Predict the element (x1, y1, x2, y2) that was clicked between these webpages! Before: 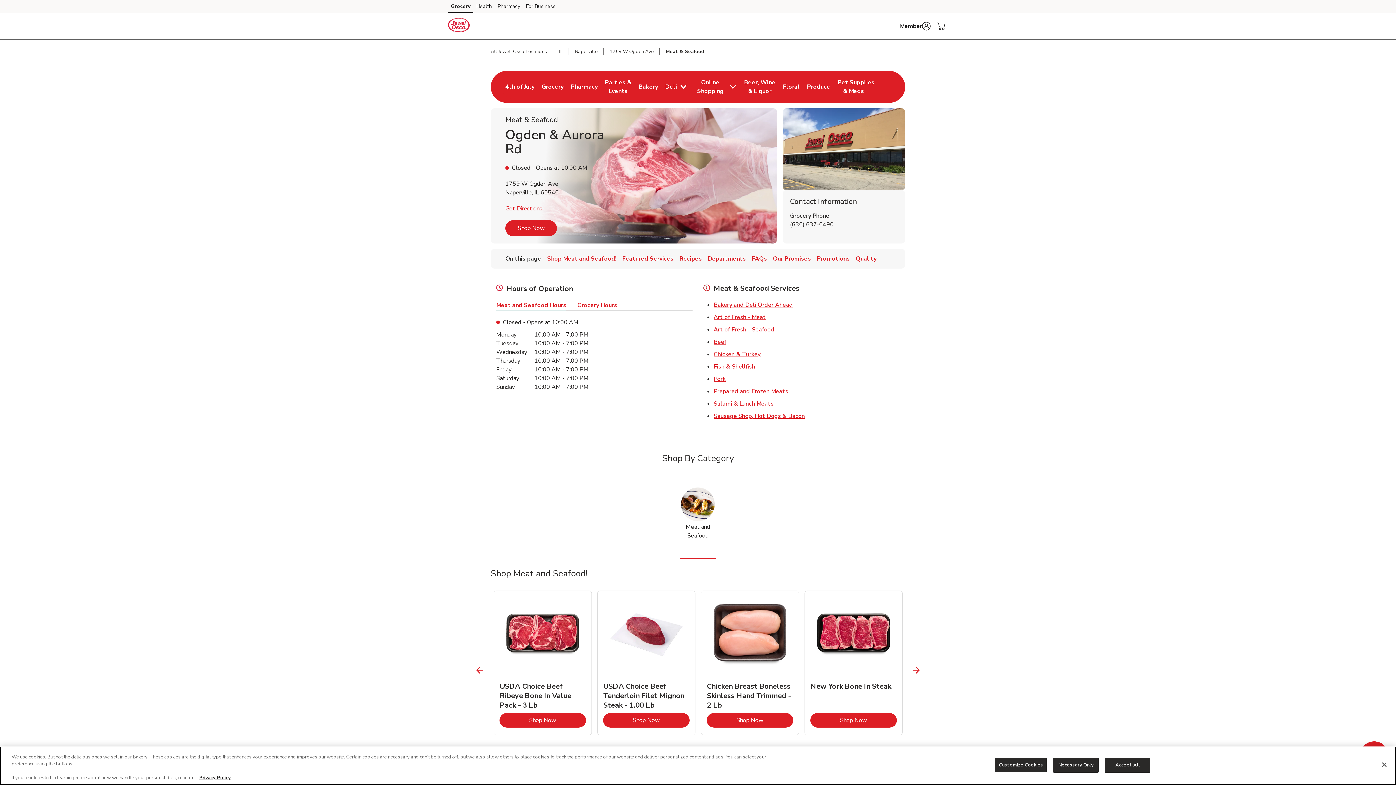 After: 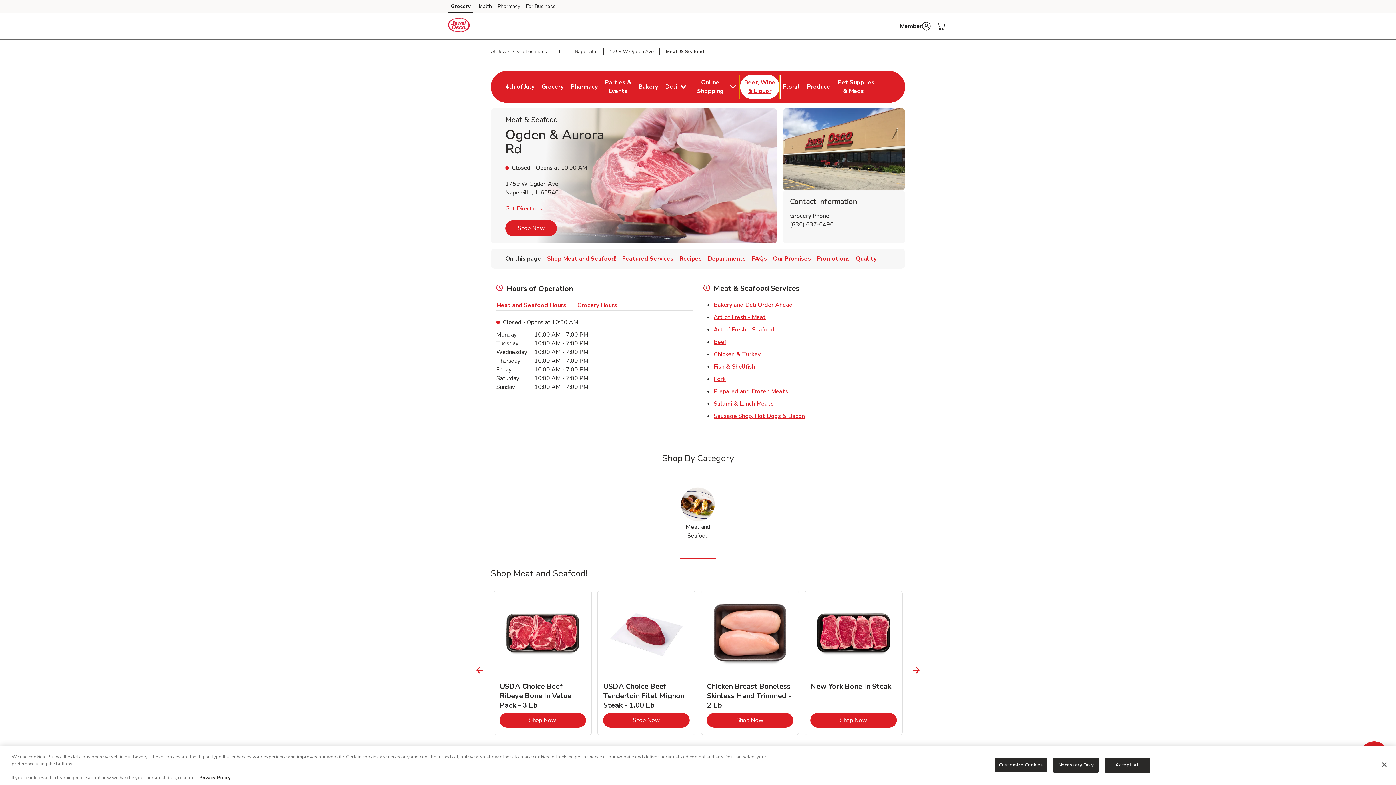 Action: label: Beer, Wine & Liquor
Link Opens in New Tab bbox: (740, 74, 779, 99)